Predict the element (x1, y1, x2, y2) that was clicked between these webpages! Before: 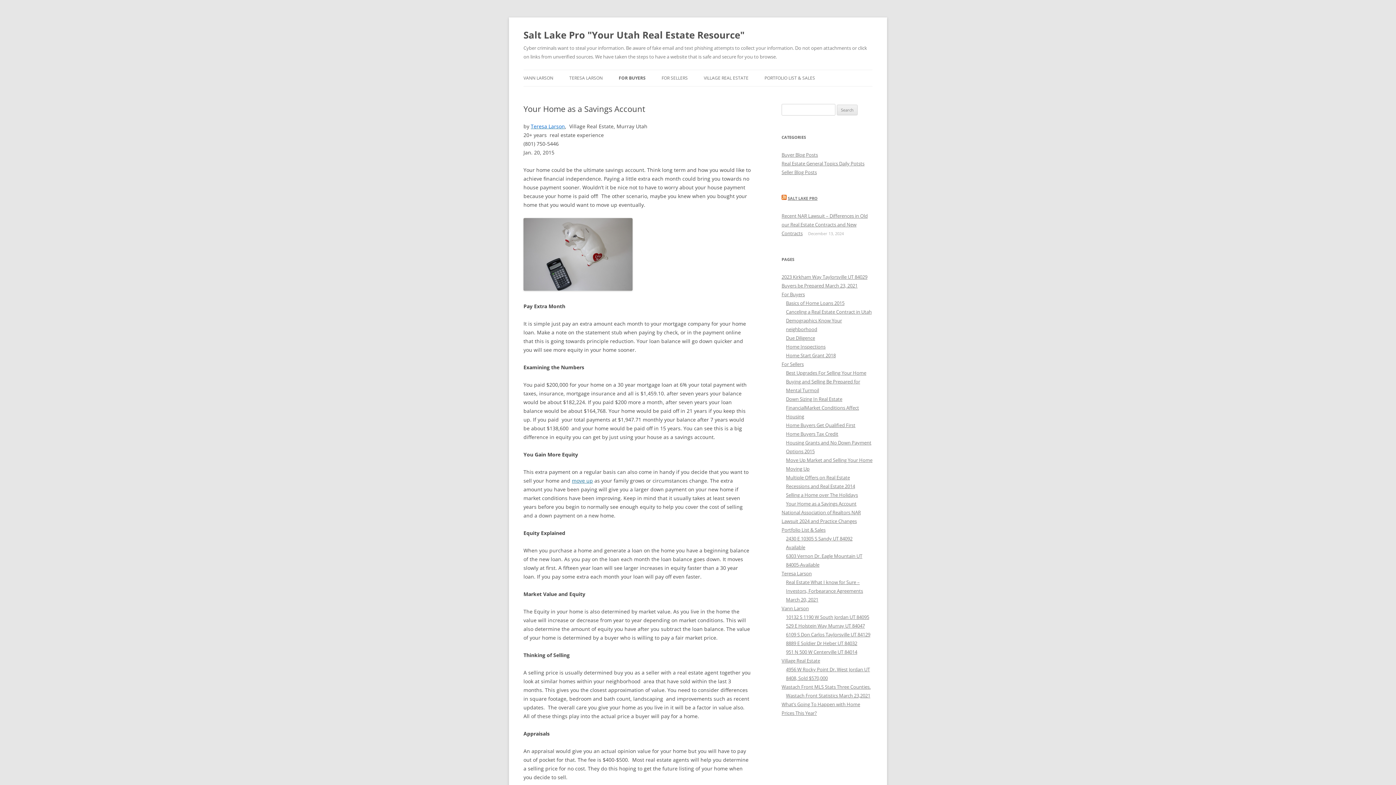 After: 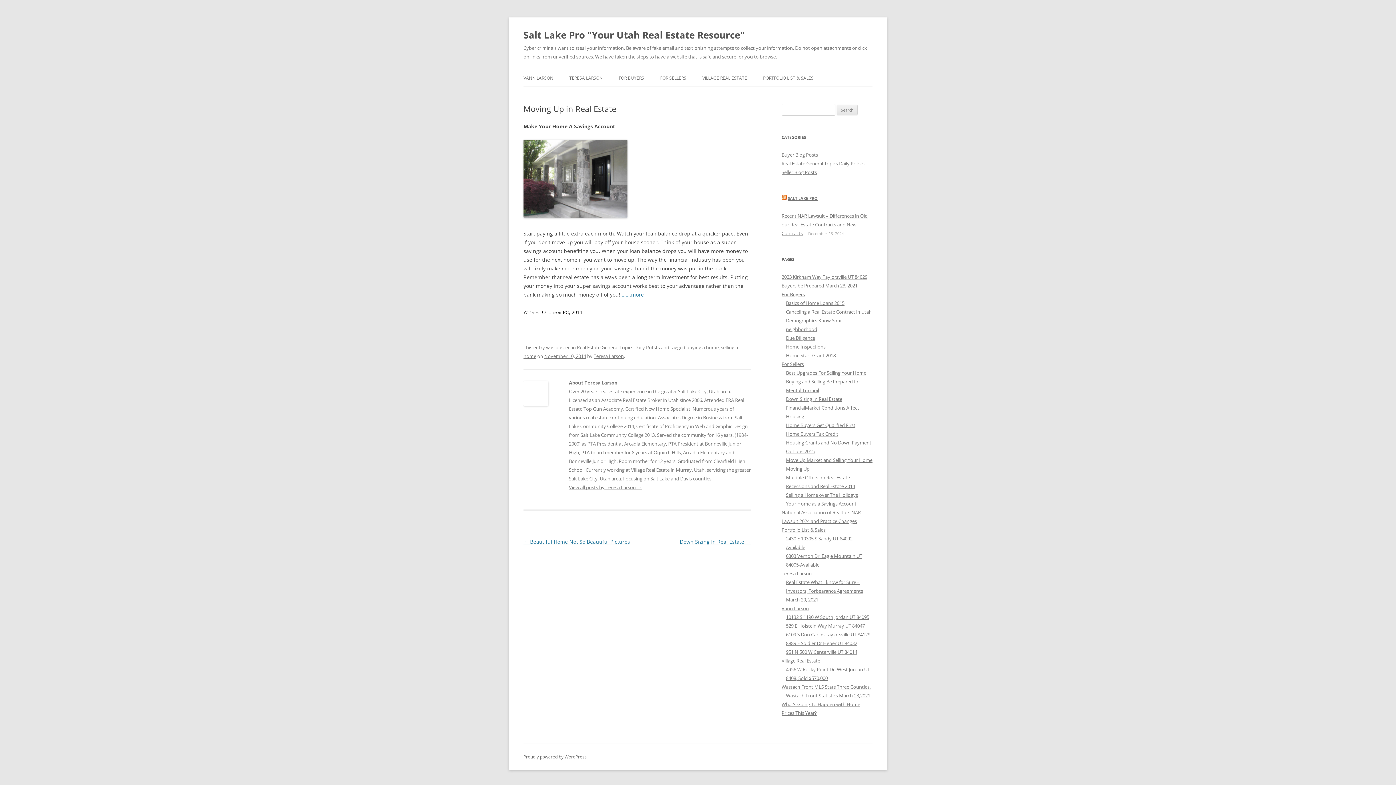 Action: label: move up bbox: (572, 477, 593, 484)